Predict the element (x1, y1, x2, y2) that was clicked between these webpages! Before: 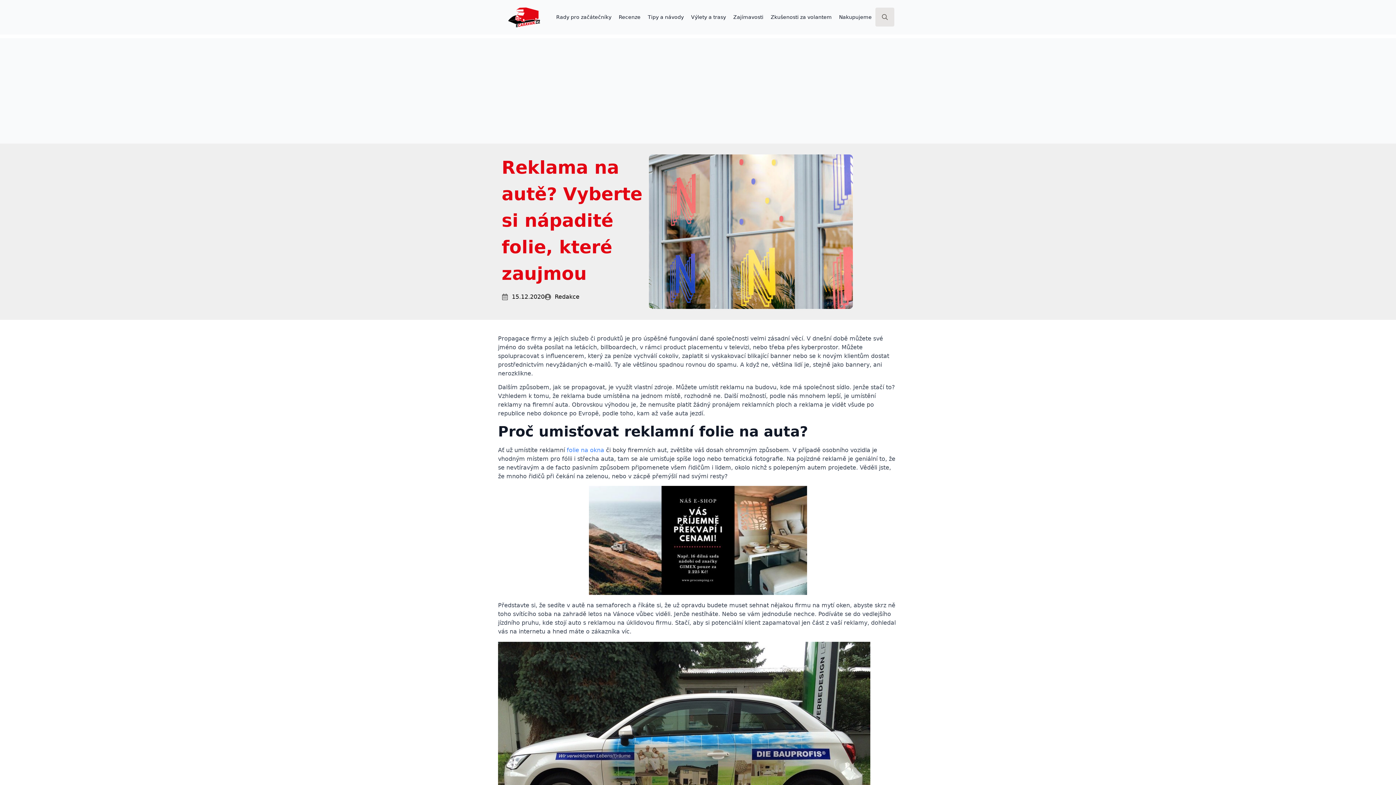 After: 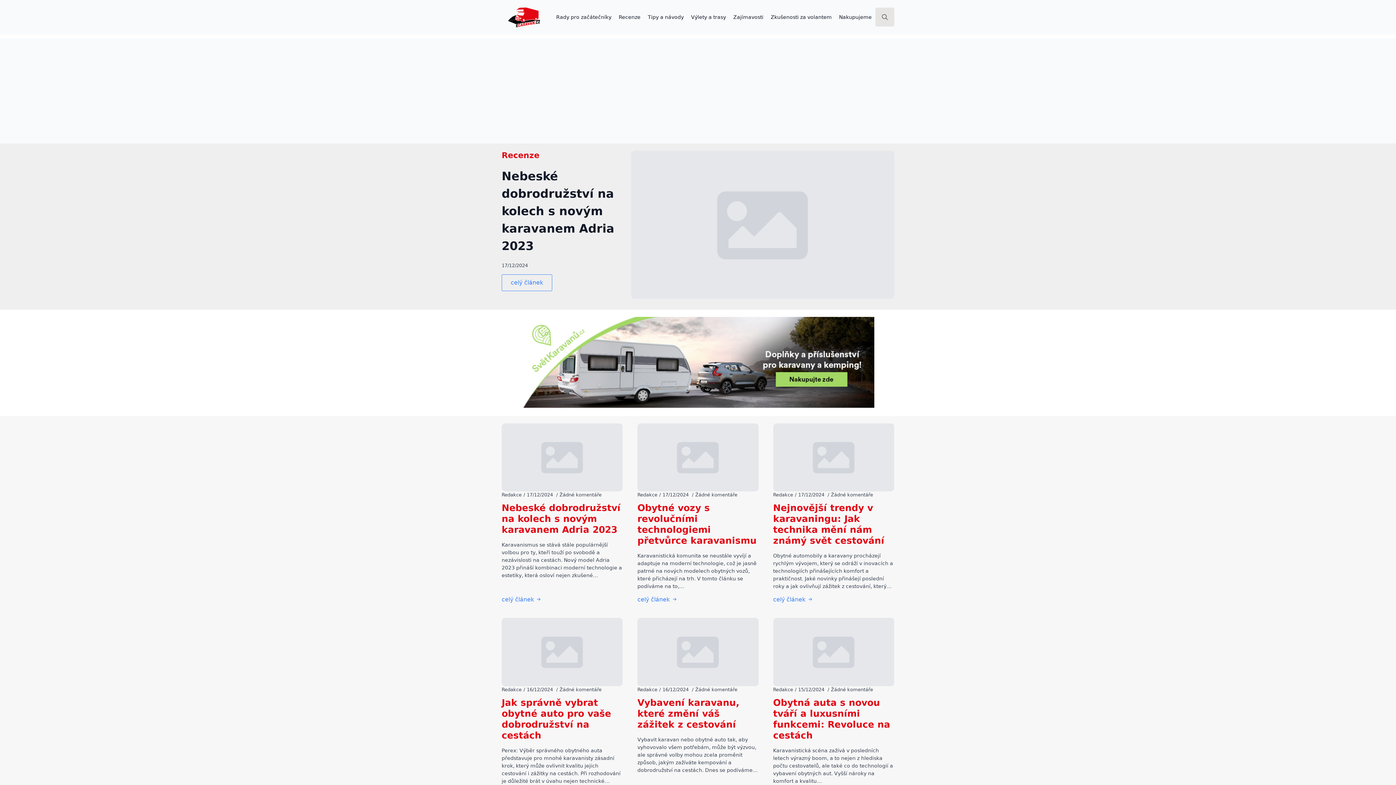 Action: bbox: (615, 11, 644, 23) label: Recenze